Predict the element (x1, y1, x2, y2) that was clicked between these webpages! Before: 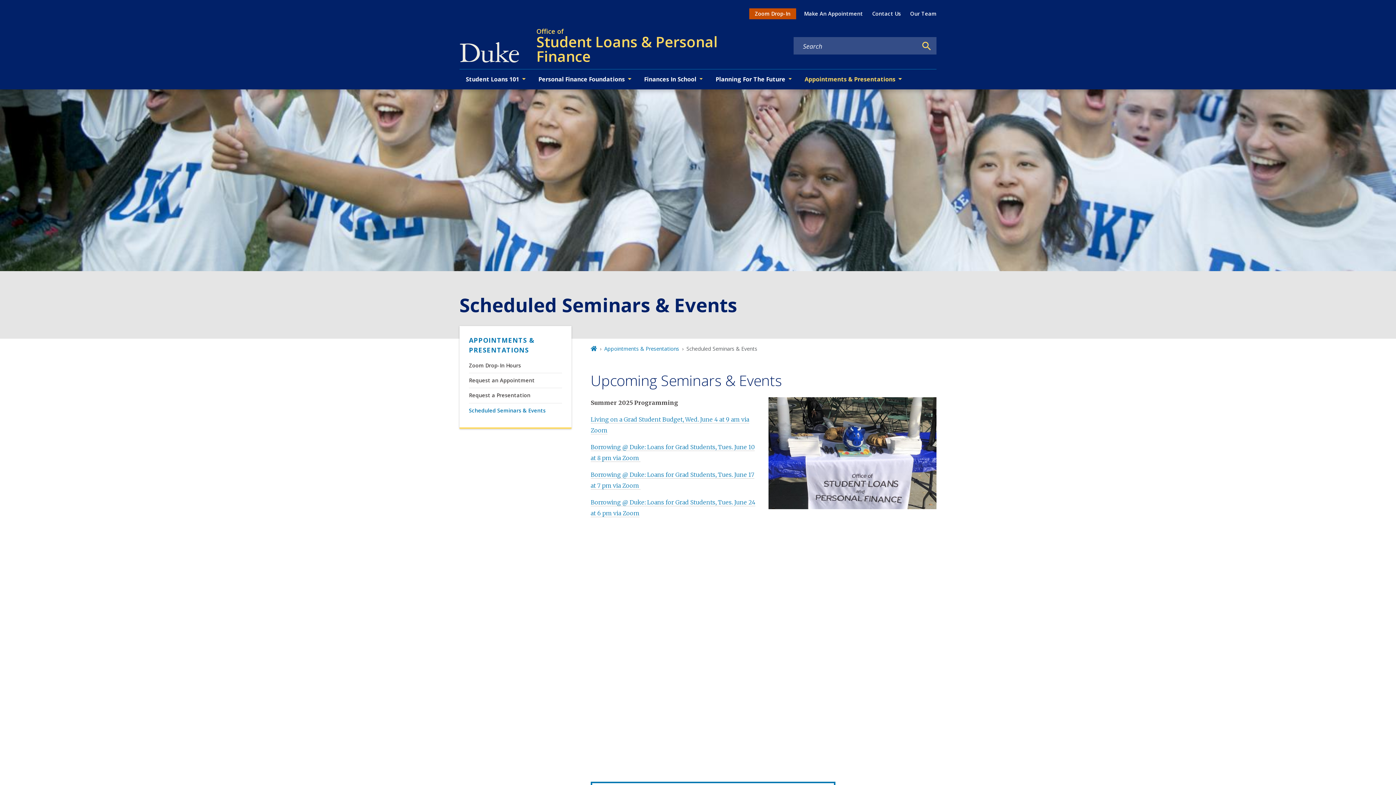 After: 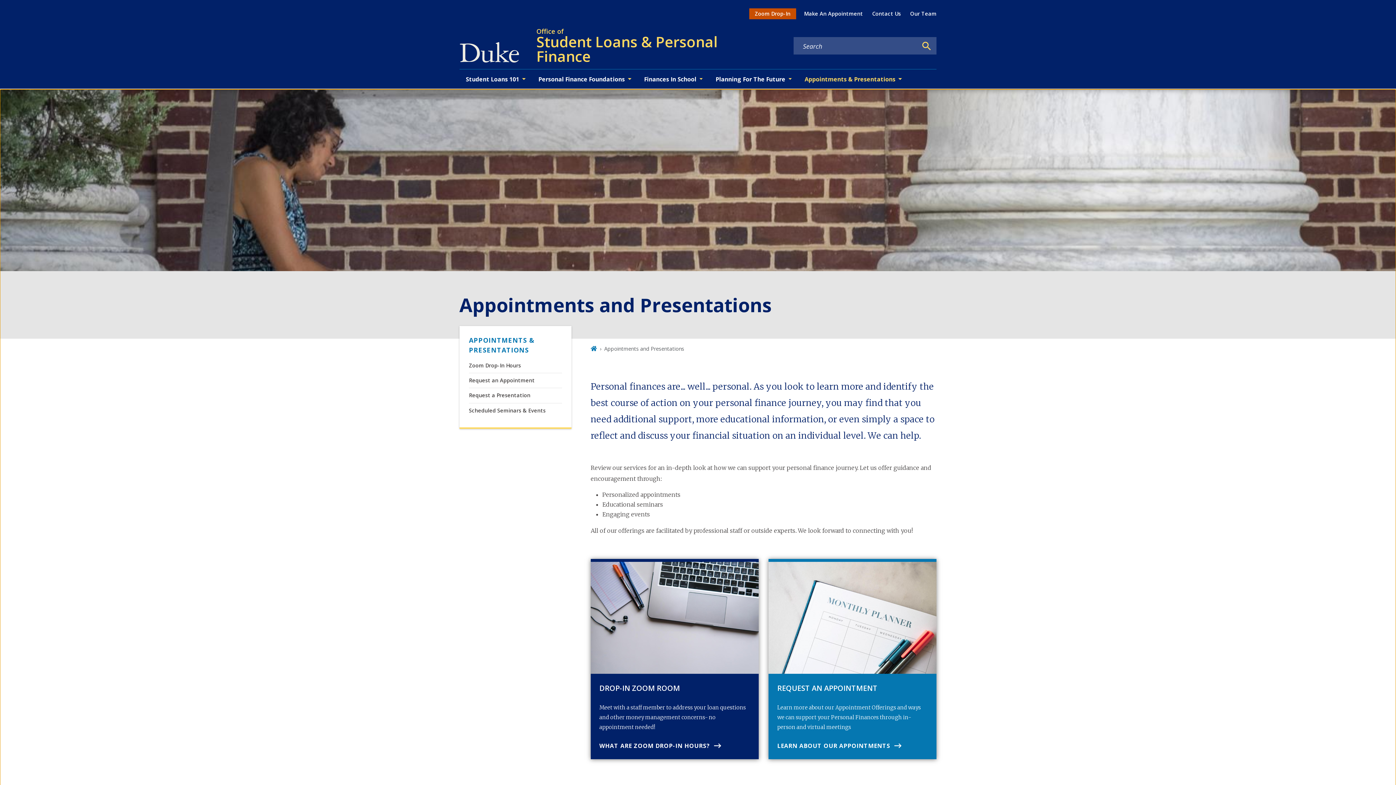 Action: bbox: (604, 345, 679, 352) label: Appointments & Presentations